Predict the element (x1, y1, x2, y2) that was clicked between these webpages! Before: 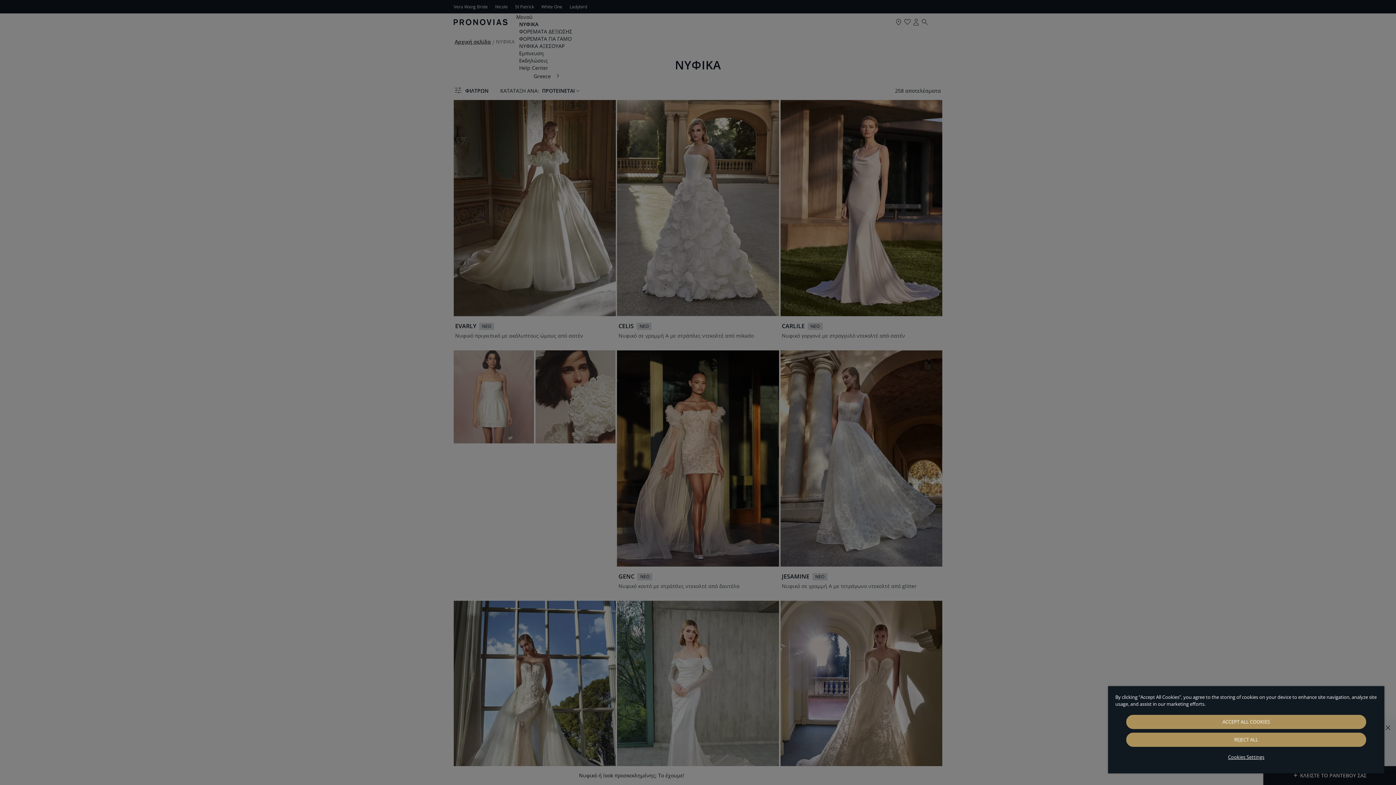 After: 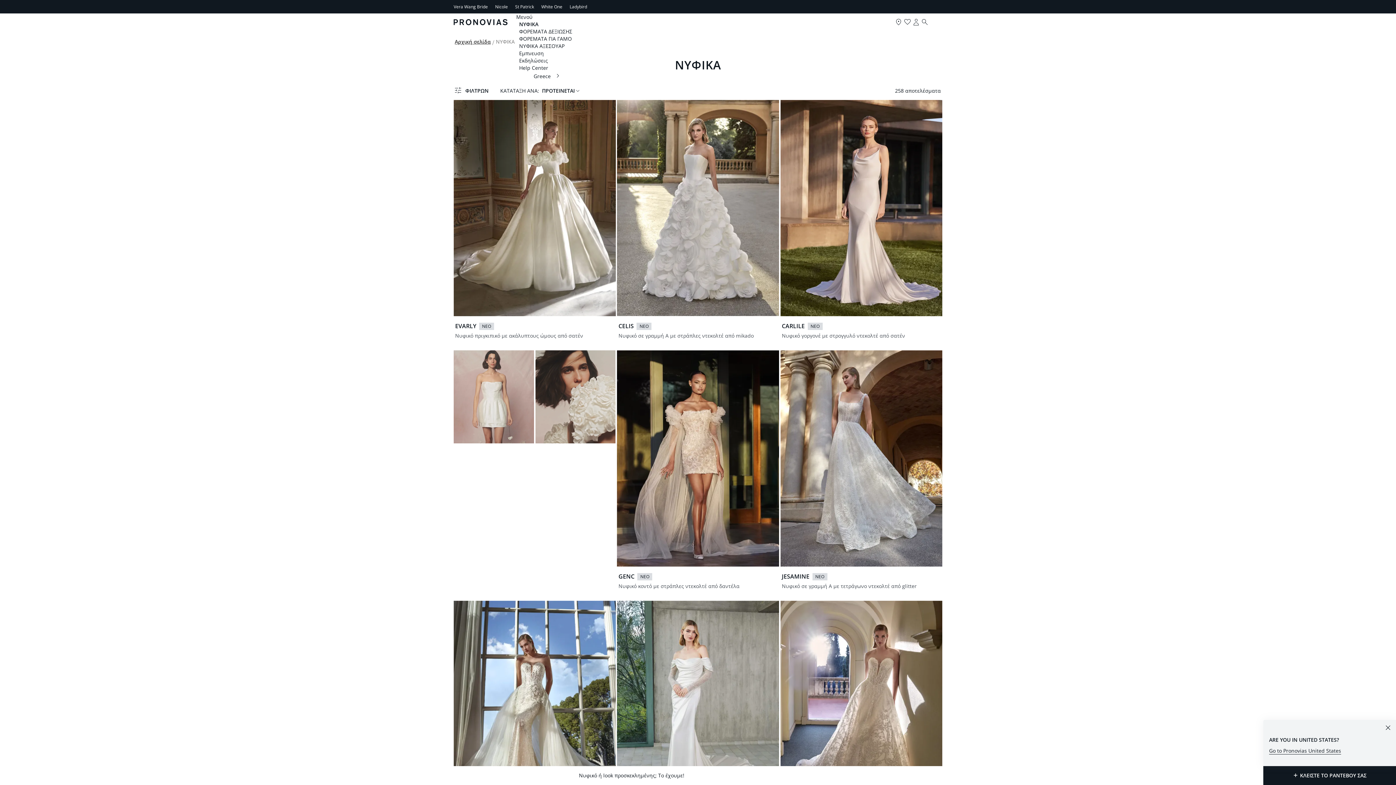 Action: bbox: (1126, 733, 1366, 747) label: REJECT ALL